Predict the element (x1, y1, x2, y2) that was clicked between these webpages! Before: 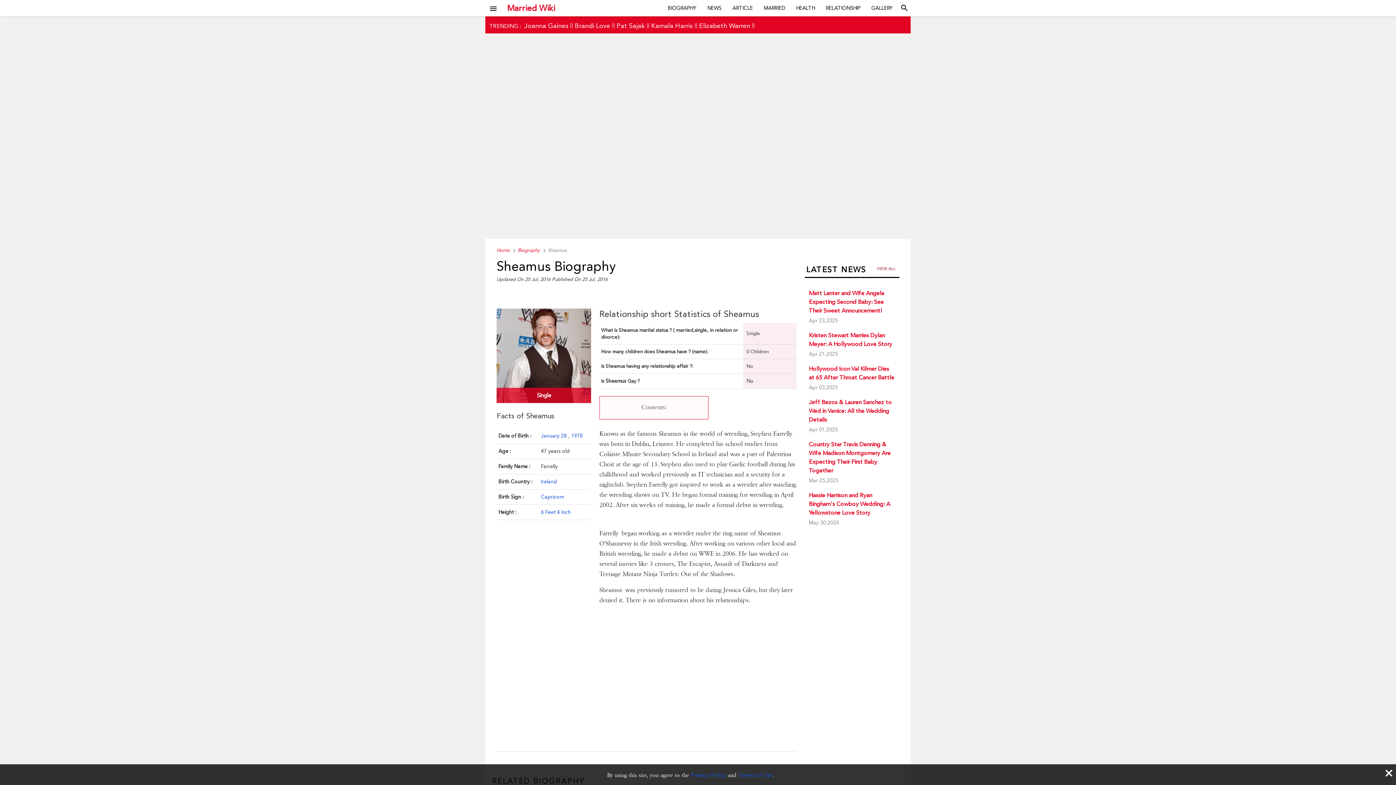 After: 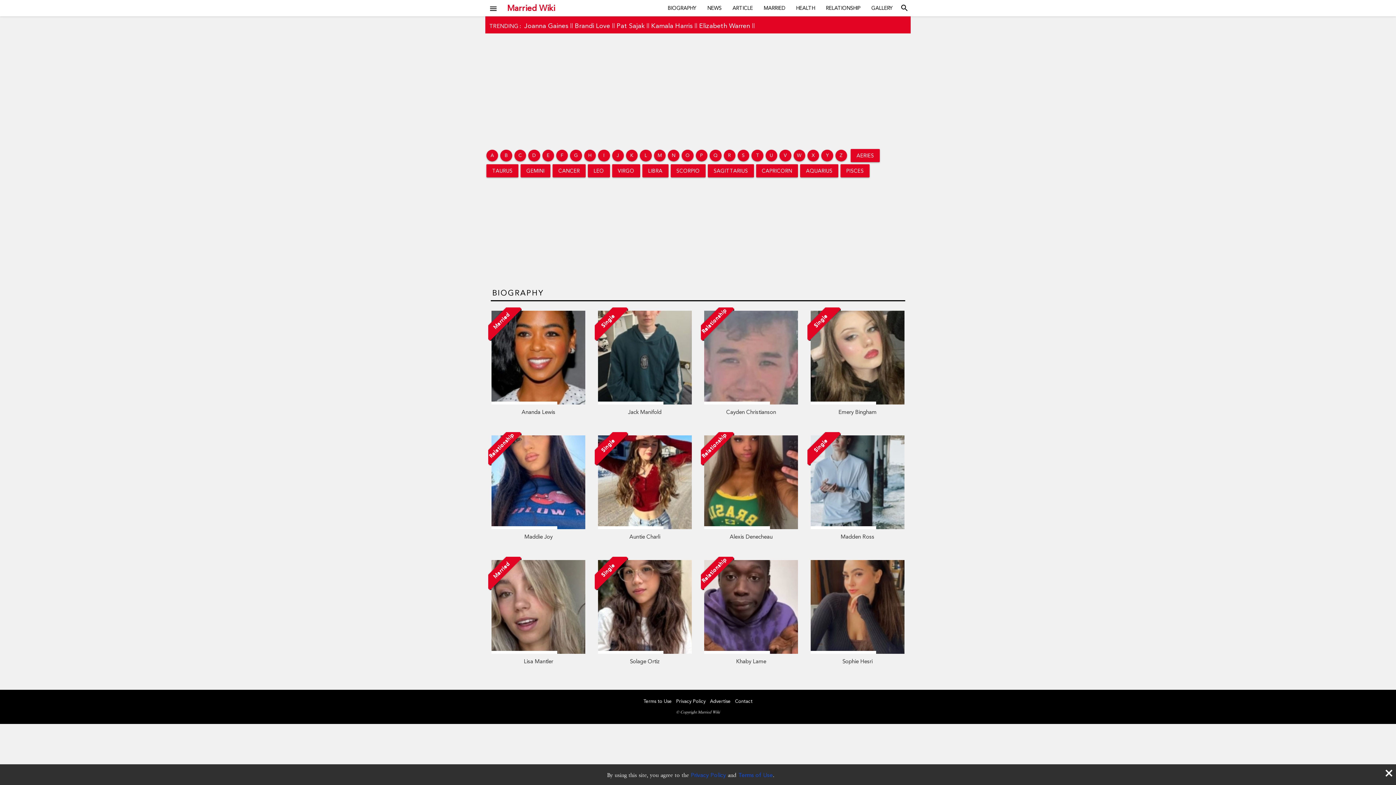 Action: bbox: (511, 140, 539, 145) label: Biography